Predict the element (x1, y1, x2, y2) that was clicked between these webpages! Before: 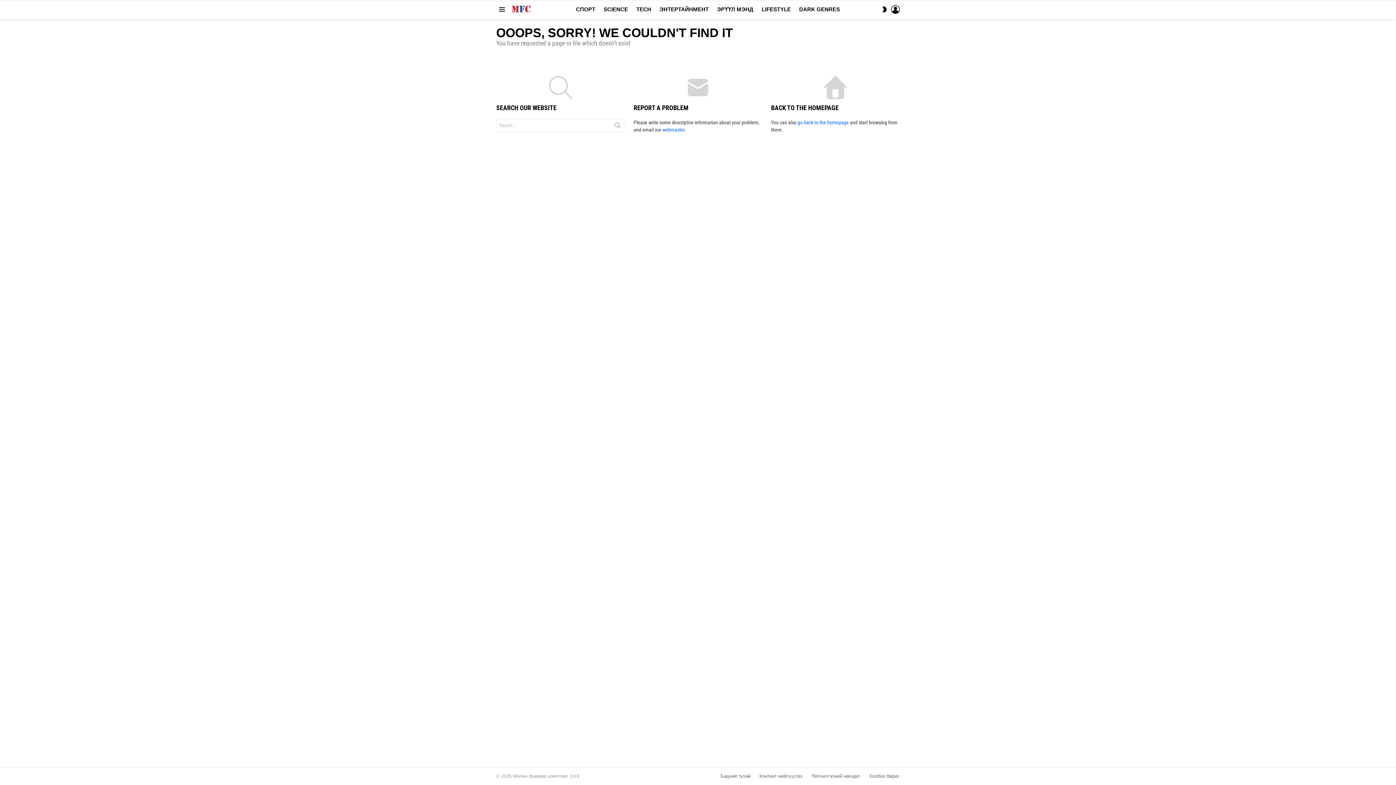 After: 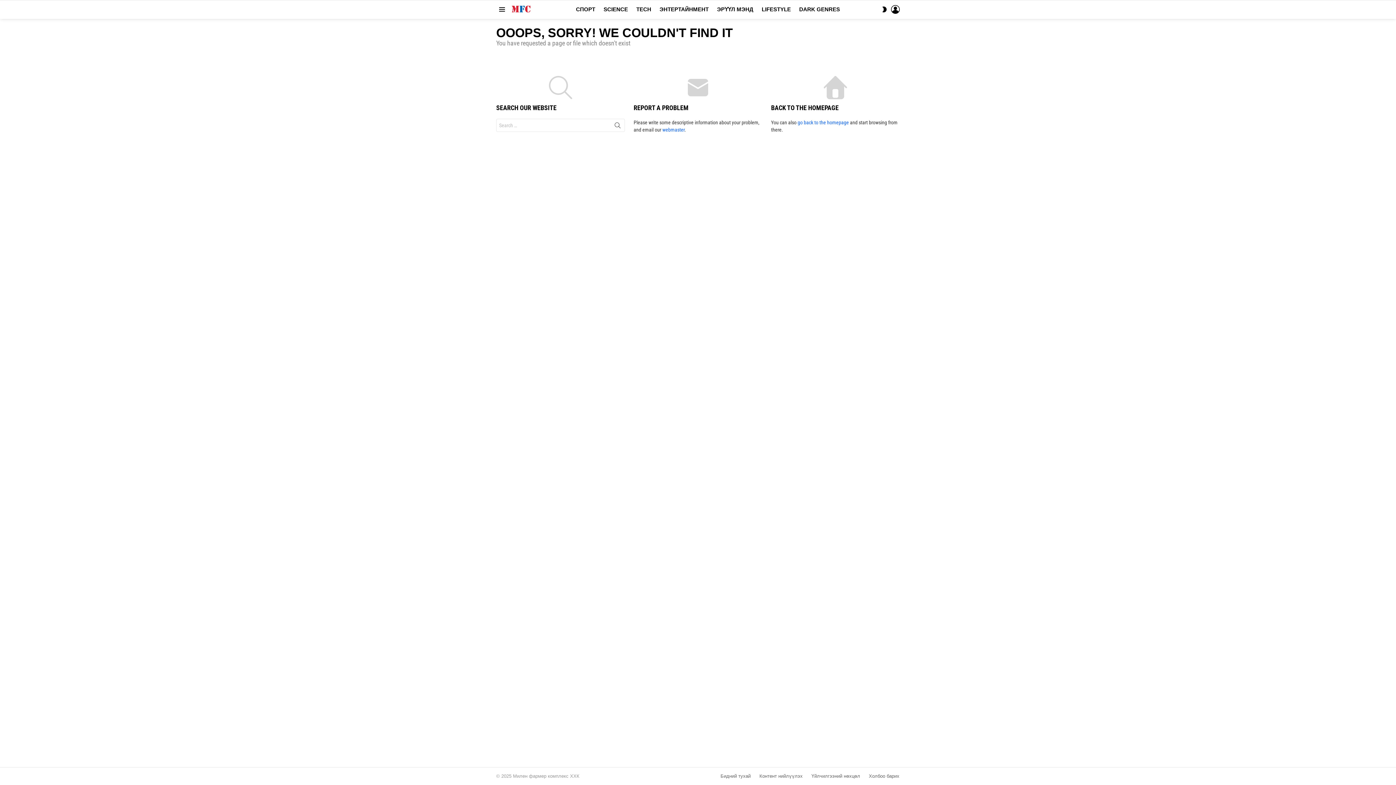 Action: bbox: (610, 119, 625, 135) label: Search